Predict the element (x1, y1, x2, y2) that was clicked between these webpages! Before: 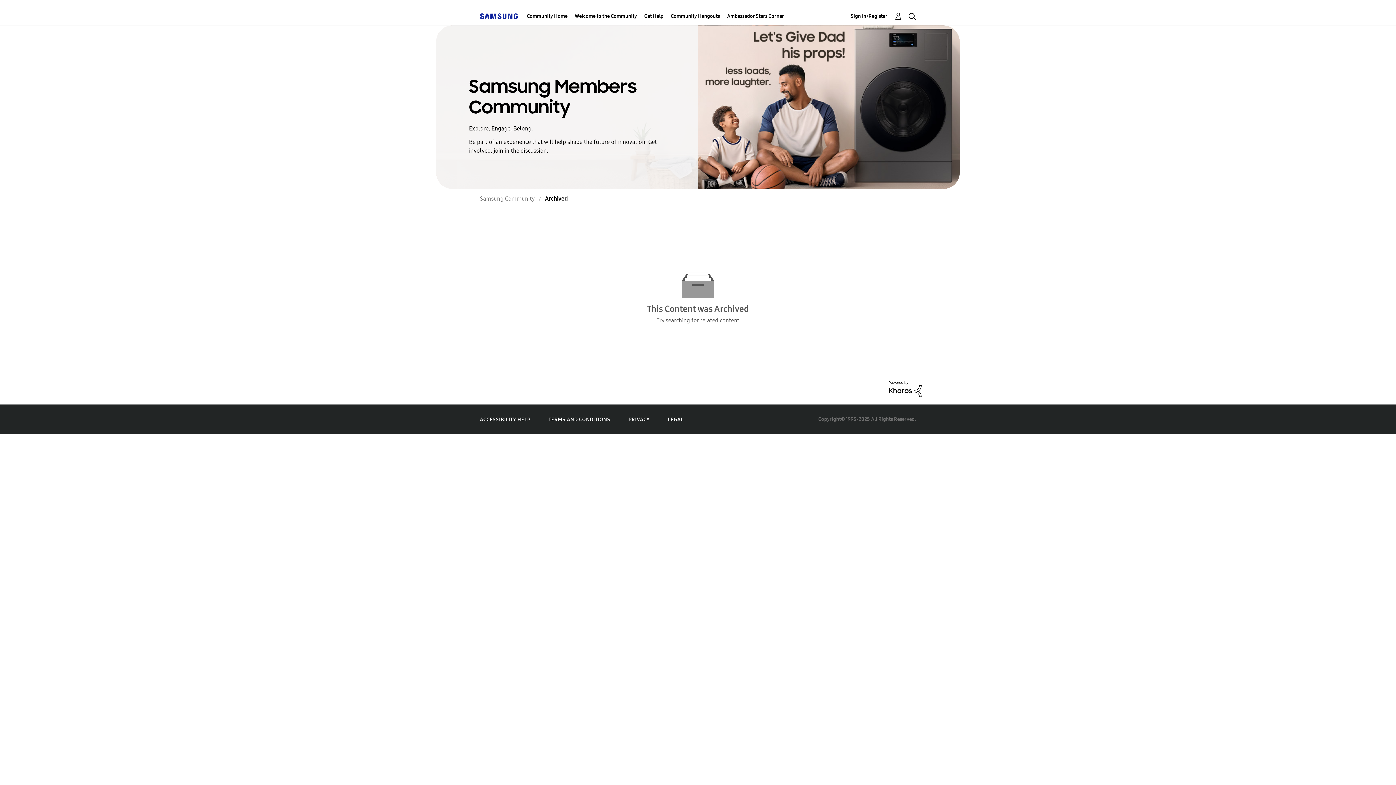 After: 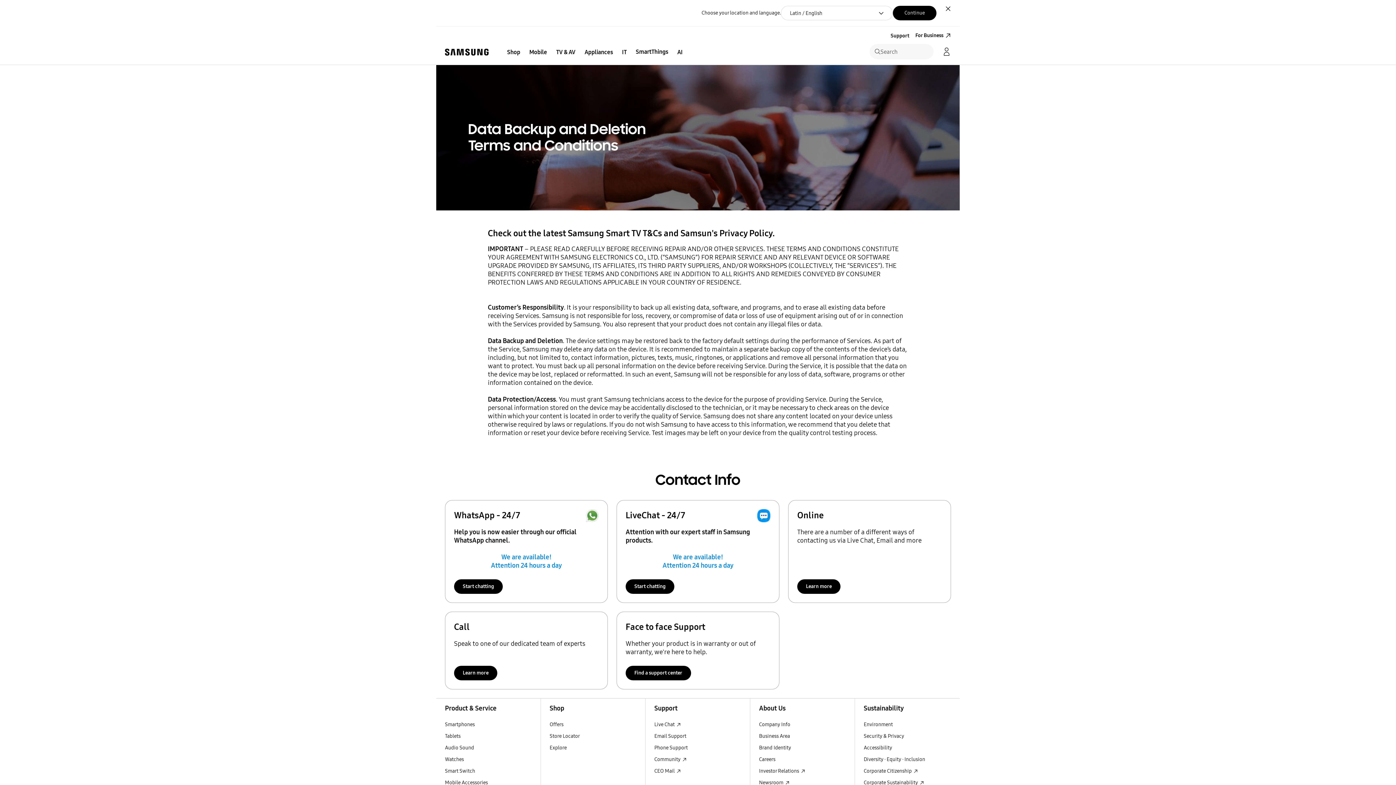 Action: bbox: (548, 416, 610, 422) label: TERMS AND CONDITIONS